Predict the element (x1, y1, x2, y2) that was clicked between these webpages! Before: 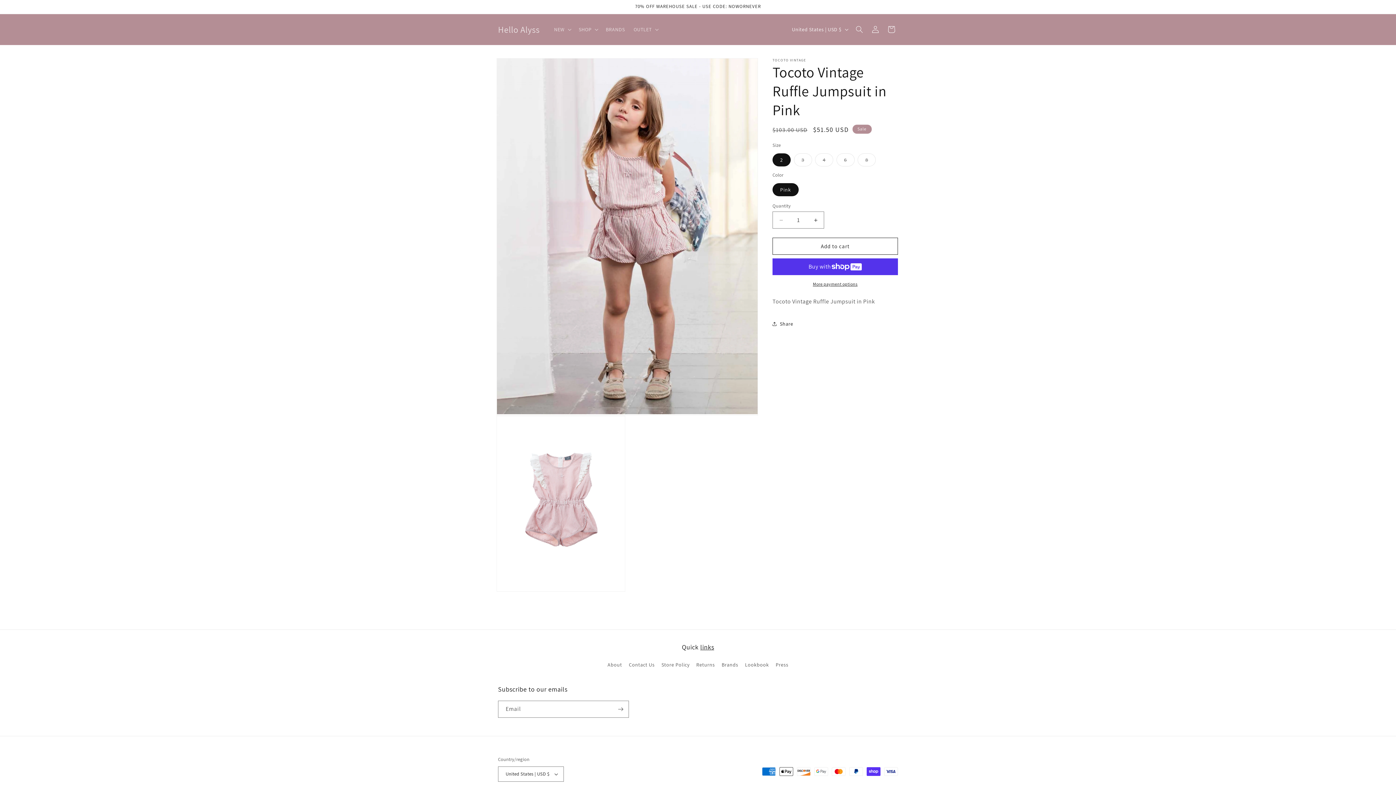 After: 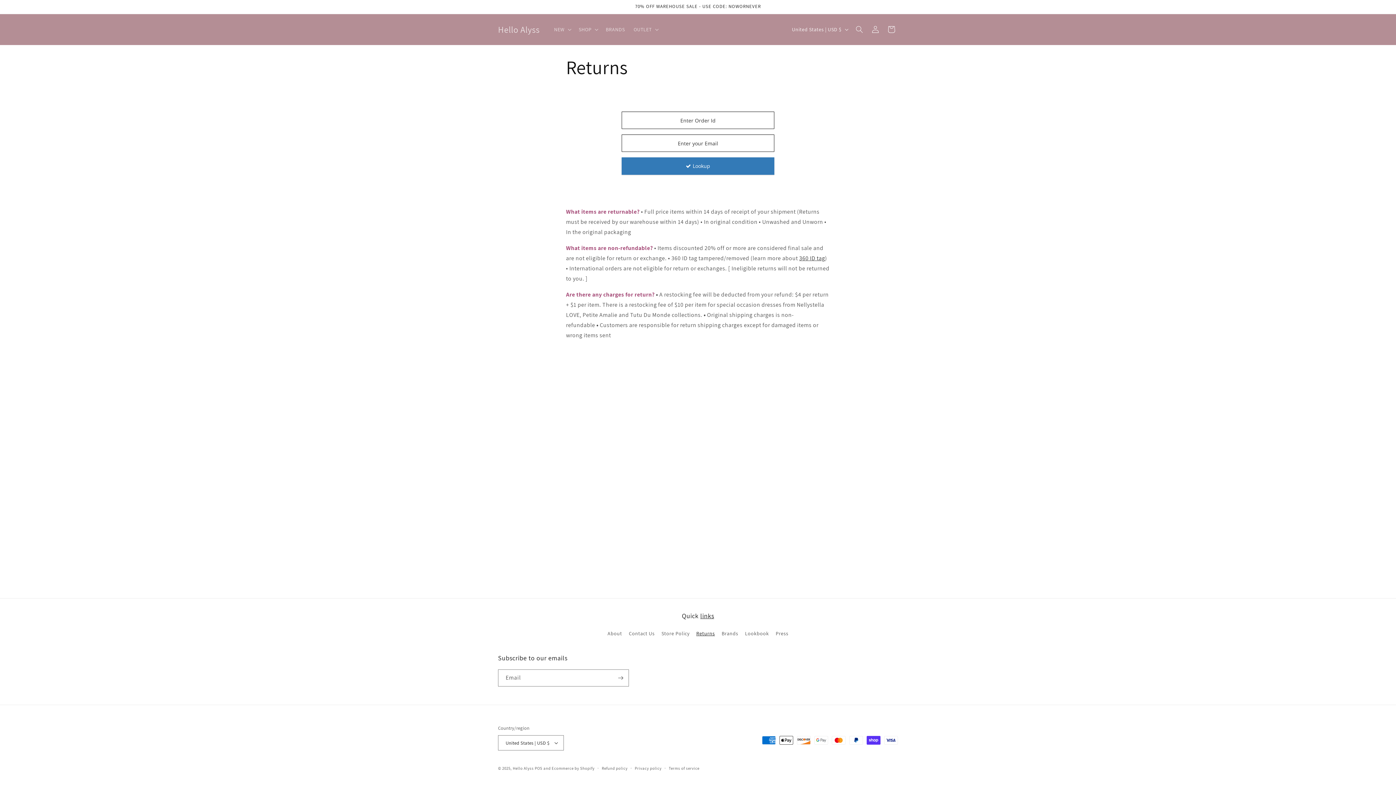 Action: label: Returns bbox: (696, 658, 715, 671)